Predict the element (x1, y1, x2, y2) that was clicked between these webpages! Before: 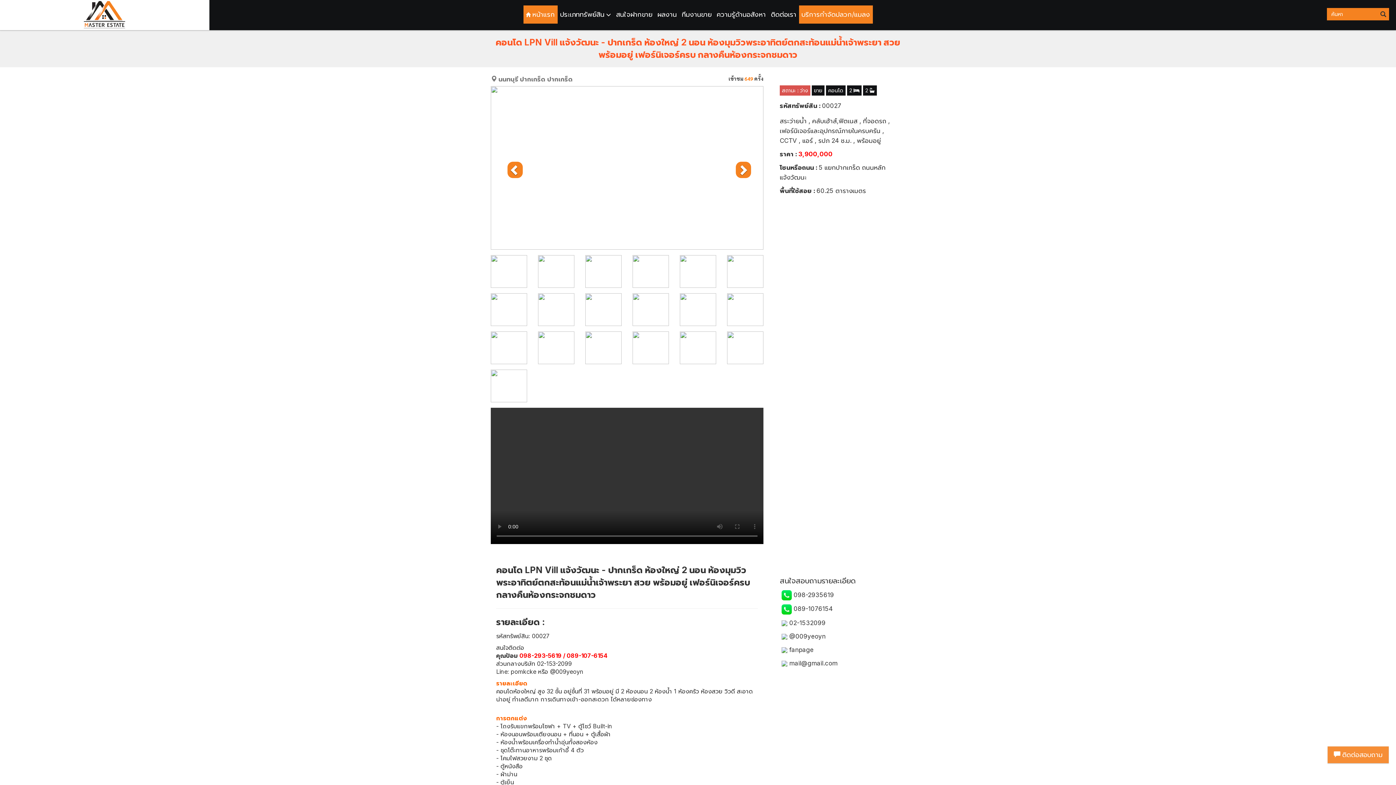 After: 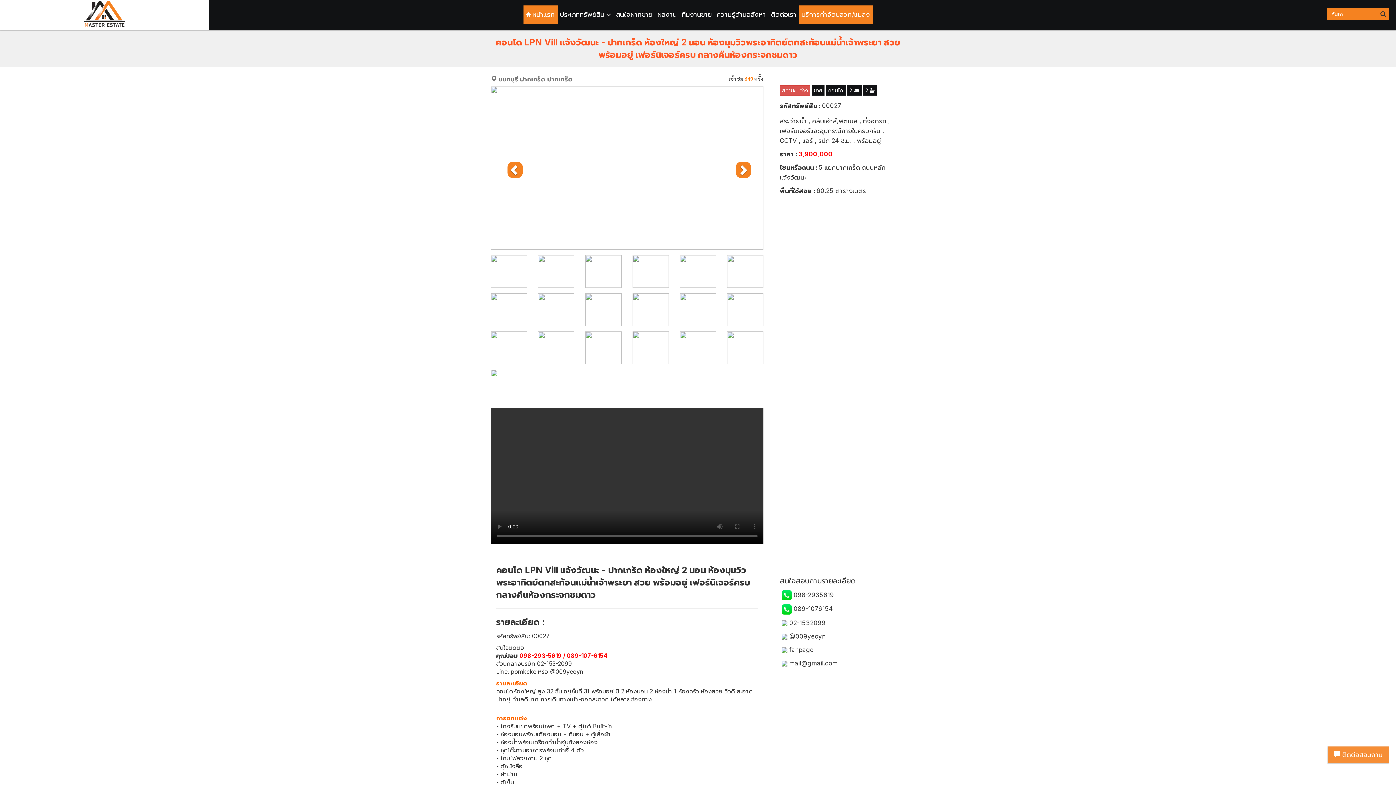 Action: bbox: (585, 331, 621, 364)